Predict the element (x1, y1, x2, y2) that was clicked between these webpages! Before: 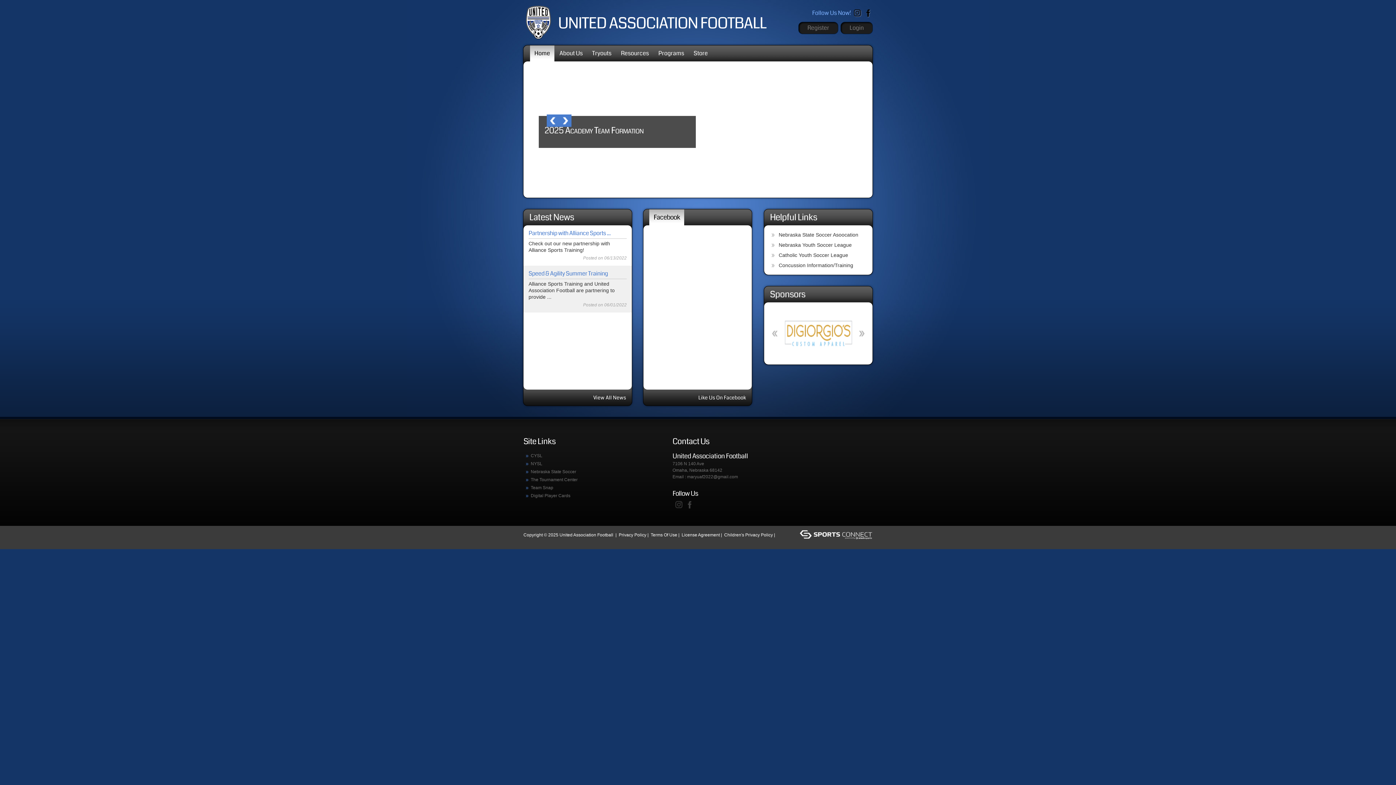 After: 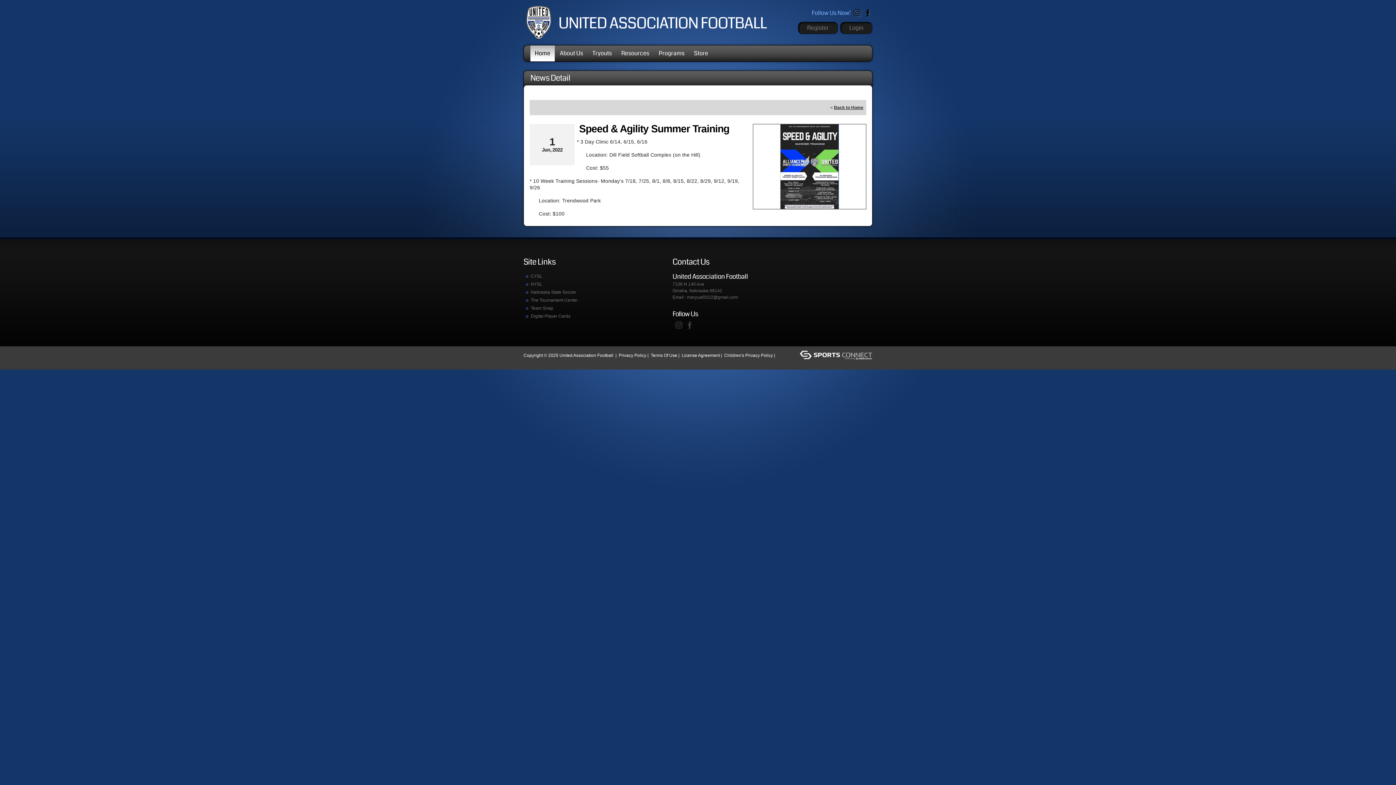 Action: bbox: (528, 269, 608, 277) label: Speed & Agility Summer Training